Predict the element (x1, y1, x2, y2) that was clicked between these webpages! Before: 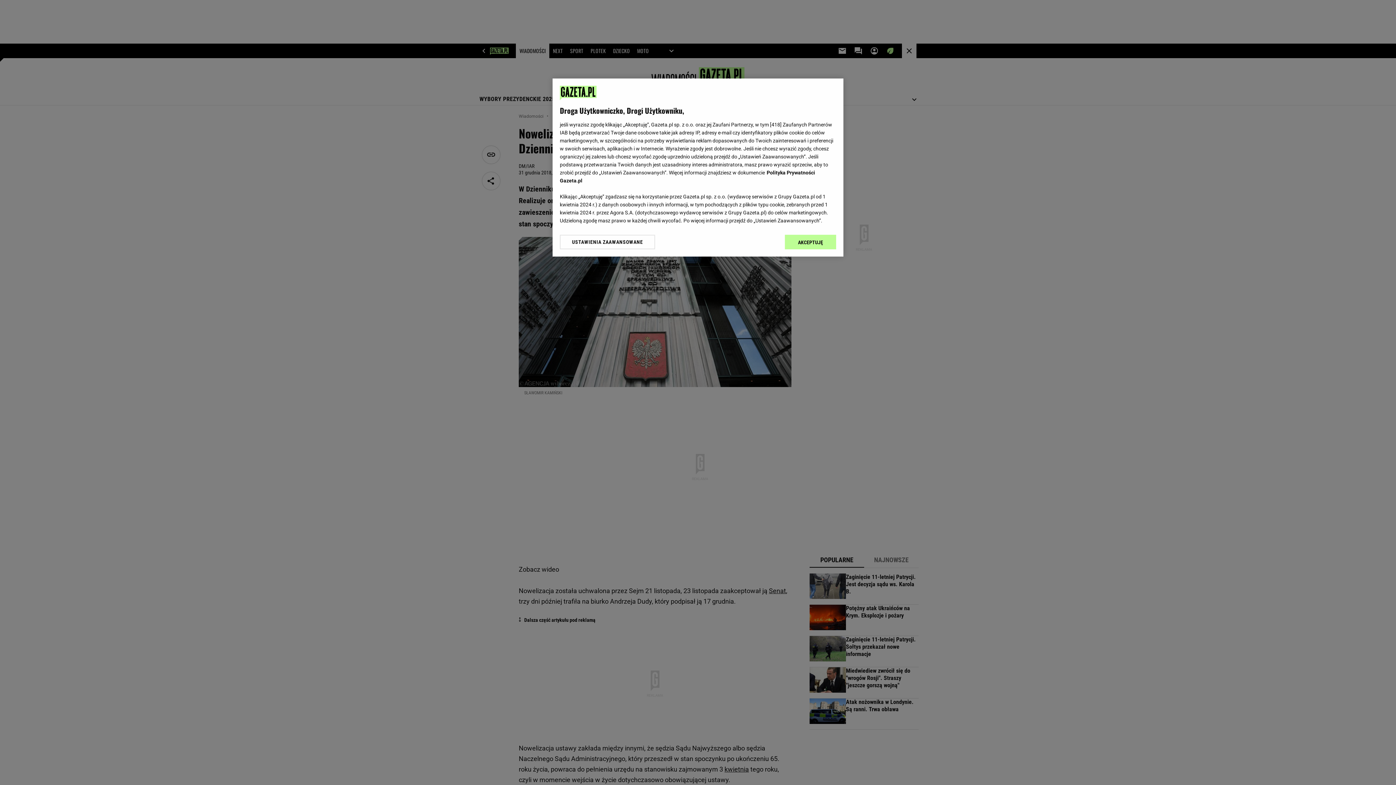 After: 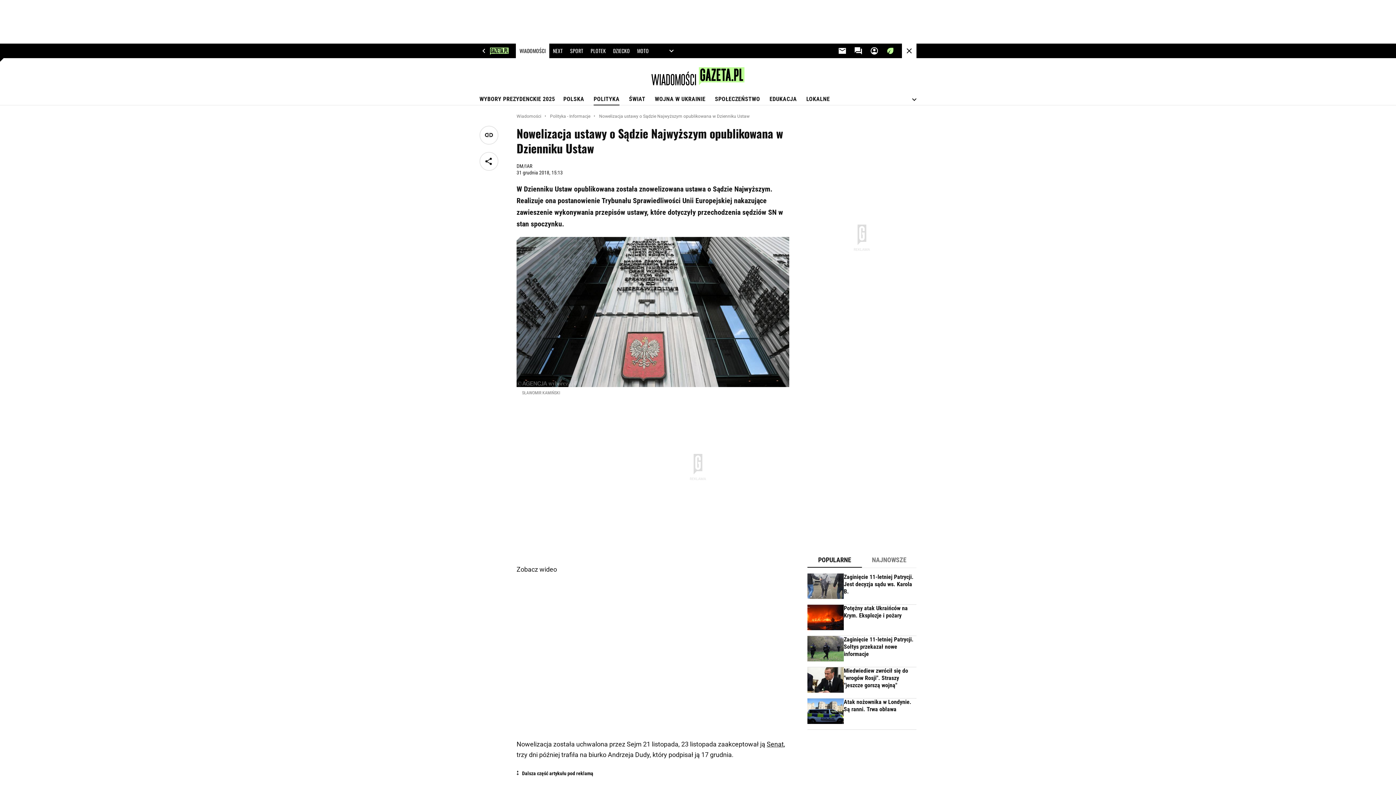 Action: bbox: (785, 234, 836, 249) label: AKCEPTUJĘ